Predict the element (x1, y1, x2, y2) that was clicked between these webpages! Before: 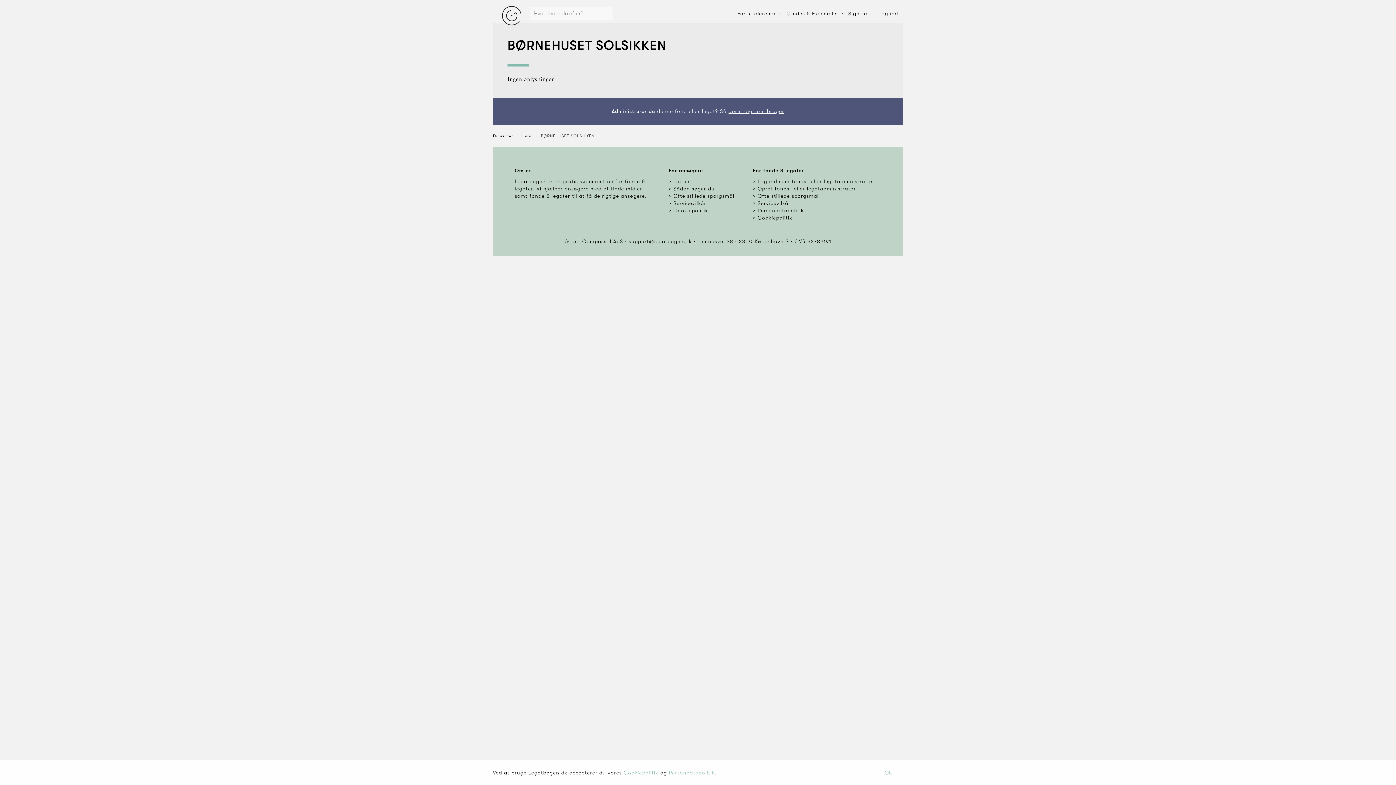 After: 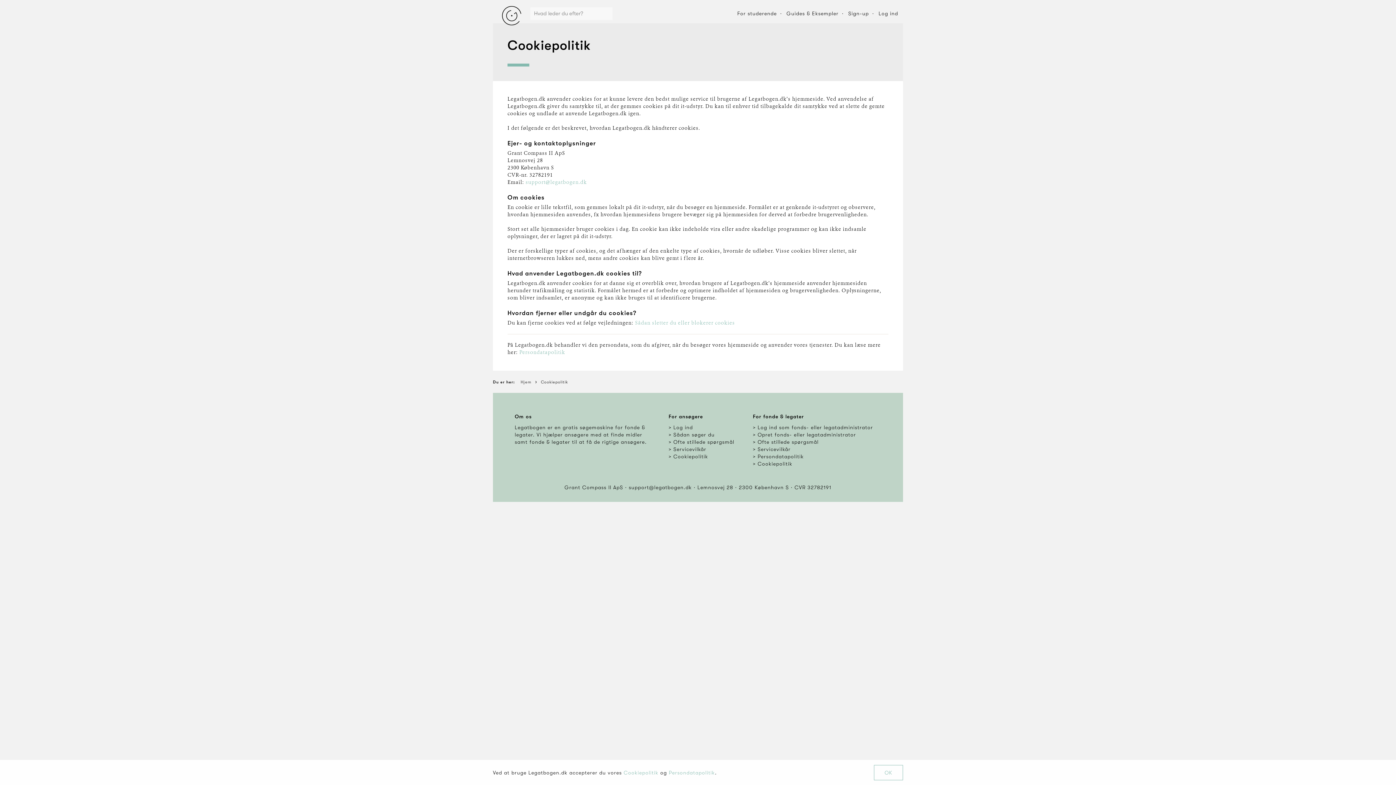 Action: label: Cookiepolitik bbox: (753, 214, 881, 221)